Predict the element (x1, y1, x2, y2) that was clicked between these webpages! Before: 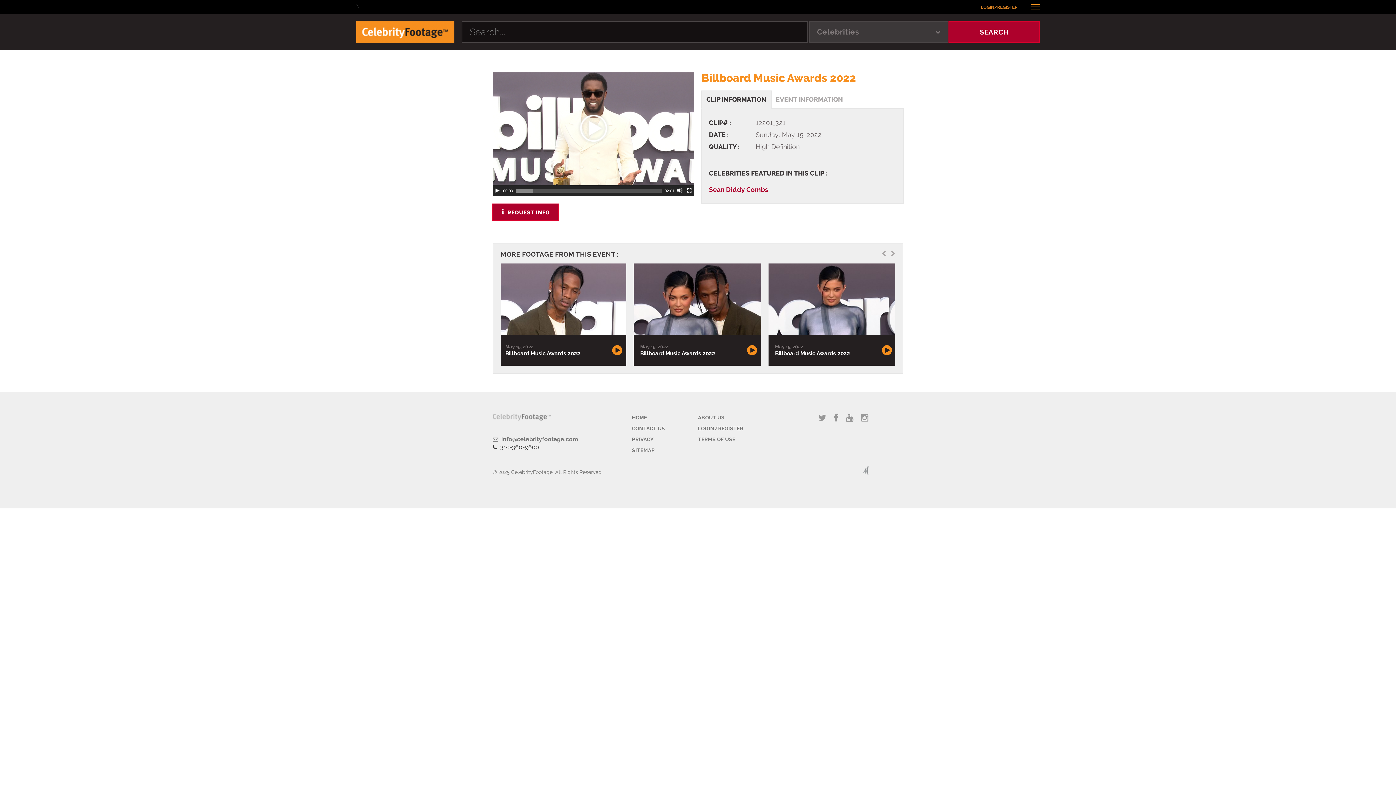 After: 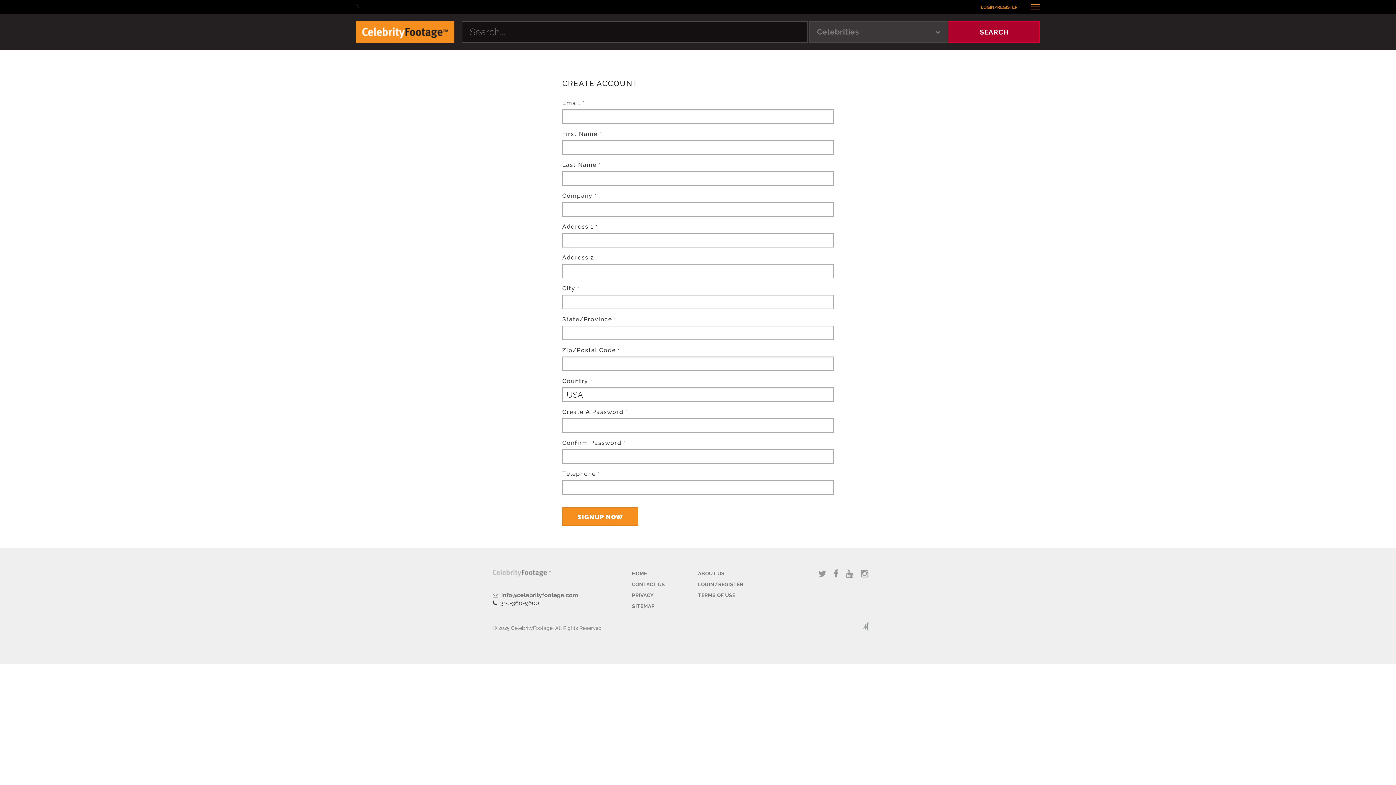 Action: label: LOGIN/REGISTER bbox: (698, 425, 743, 431)